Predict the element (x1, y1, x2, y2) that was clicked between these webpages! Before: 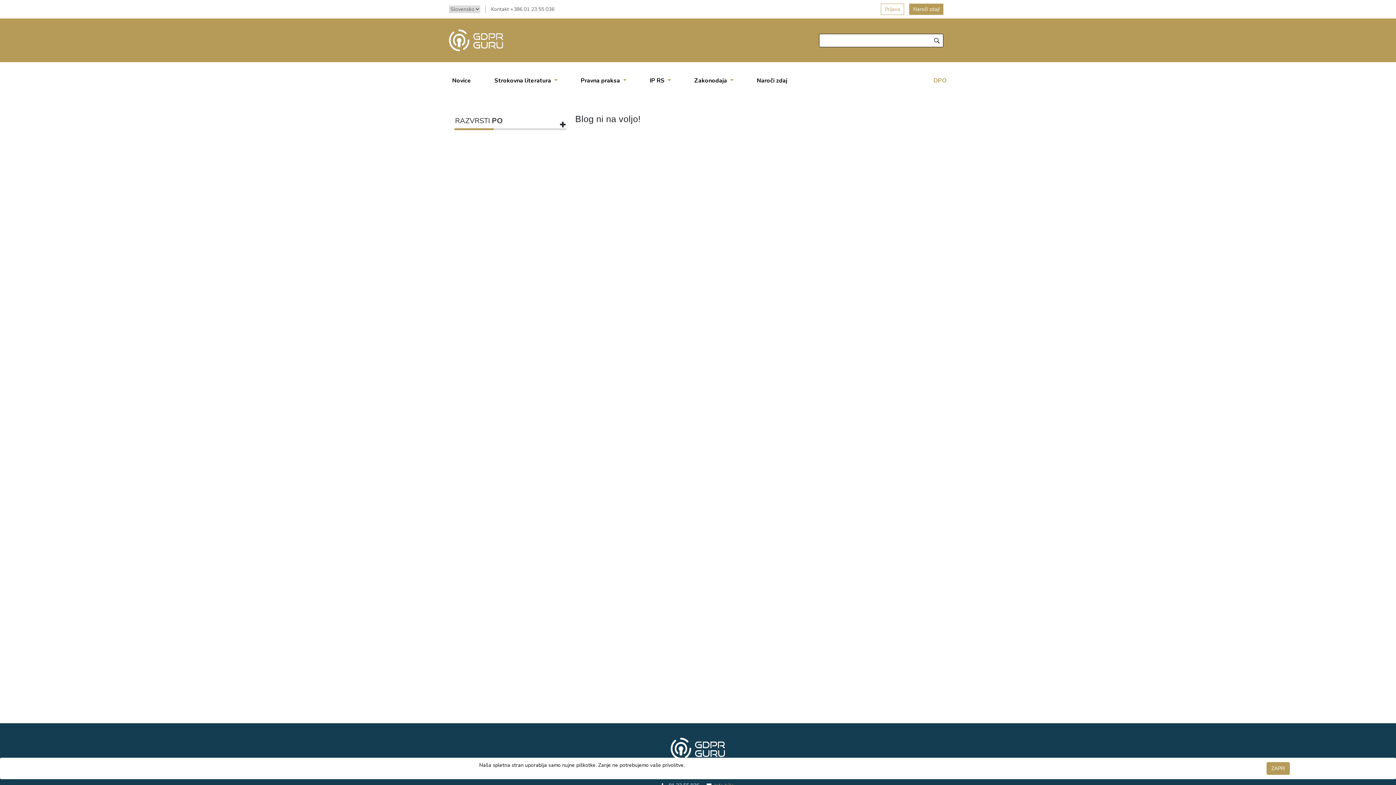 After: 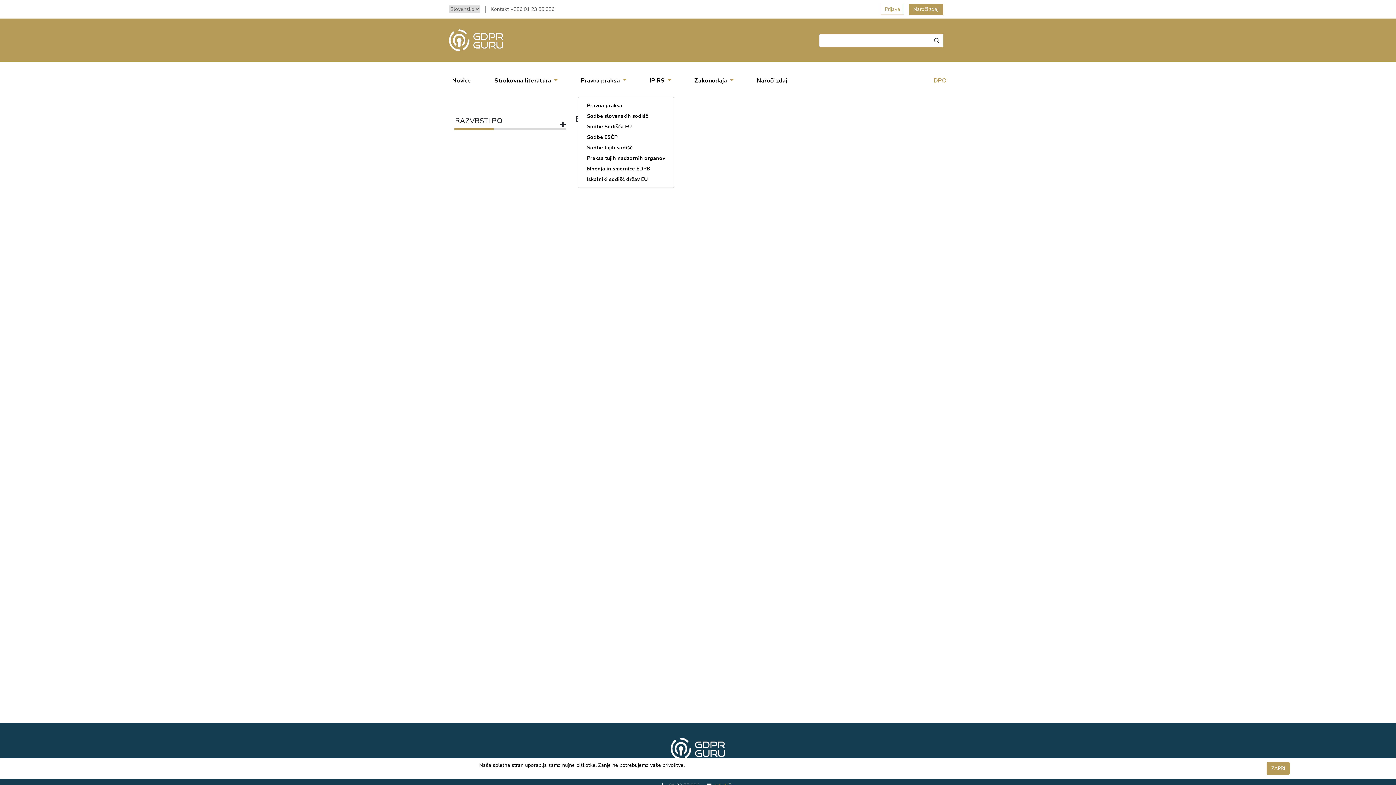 Action: label: Pravna praksa  bbox: (578, 65, 629, 96)